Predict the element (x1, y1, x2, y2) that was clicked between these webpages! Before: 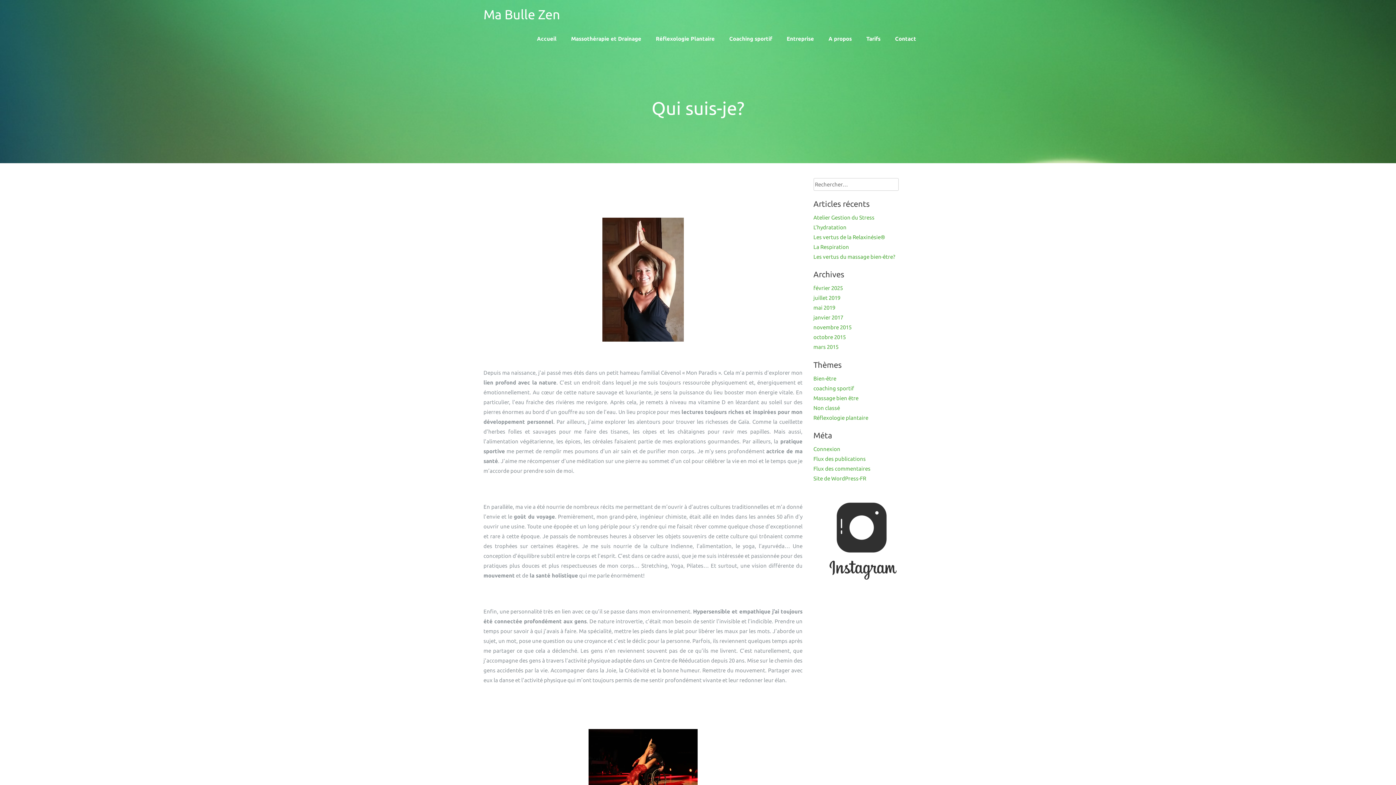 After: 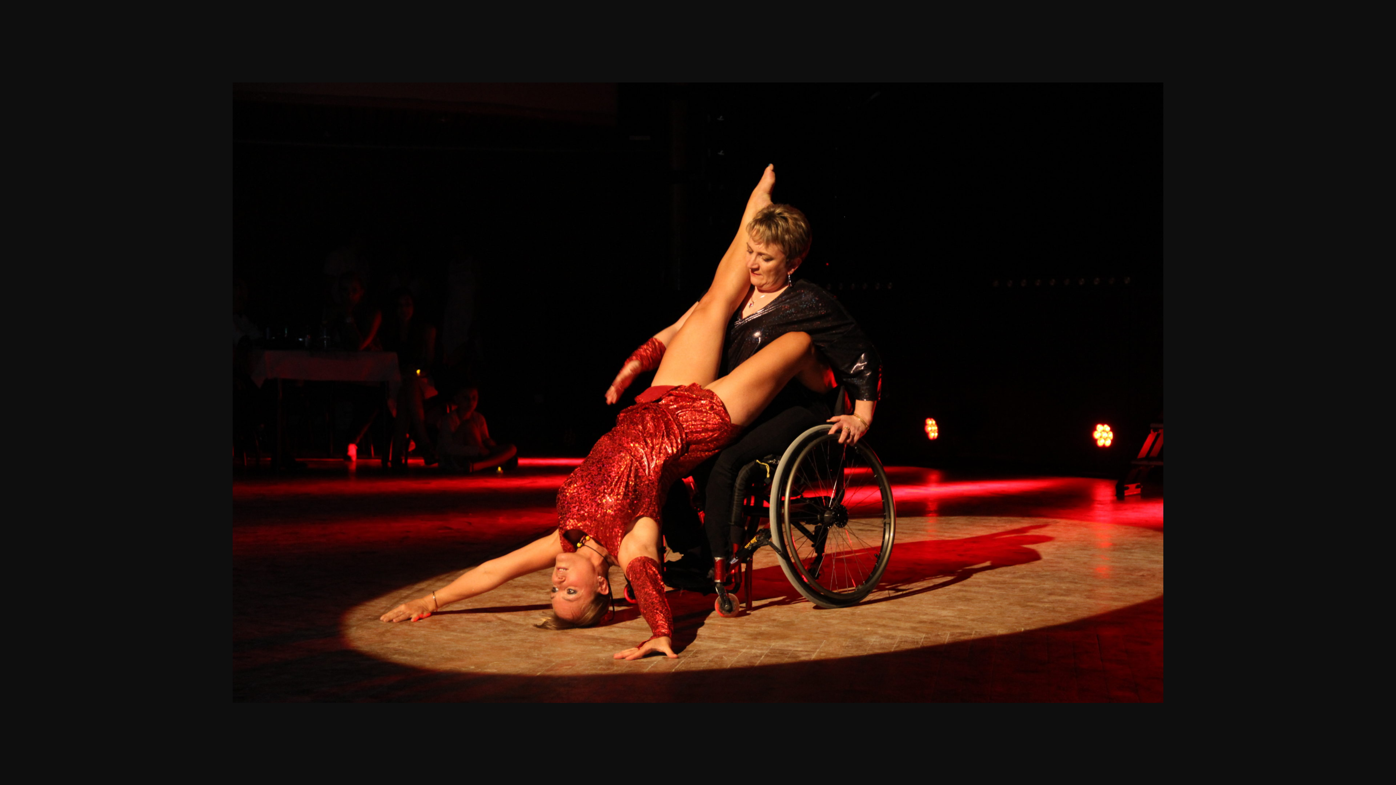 Action: bbox: (483, 729, 802, 802)